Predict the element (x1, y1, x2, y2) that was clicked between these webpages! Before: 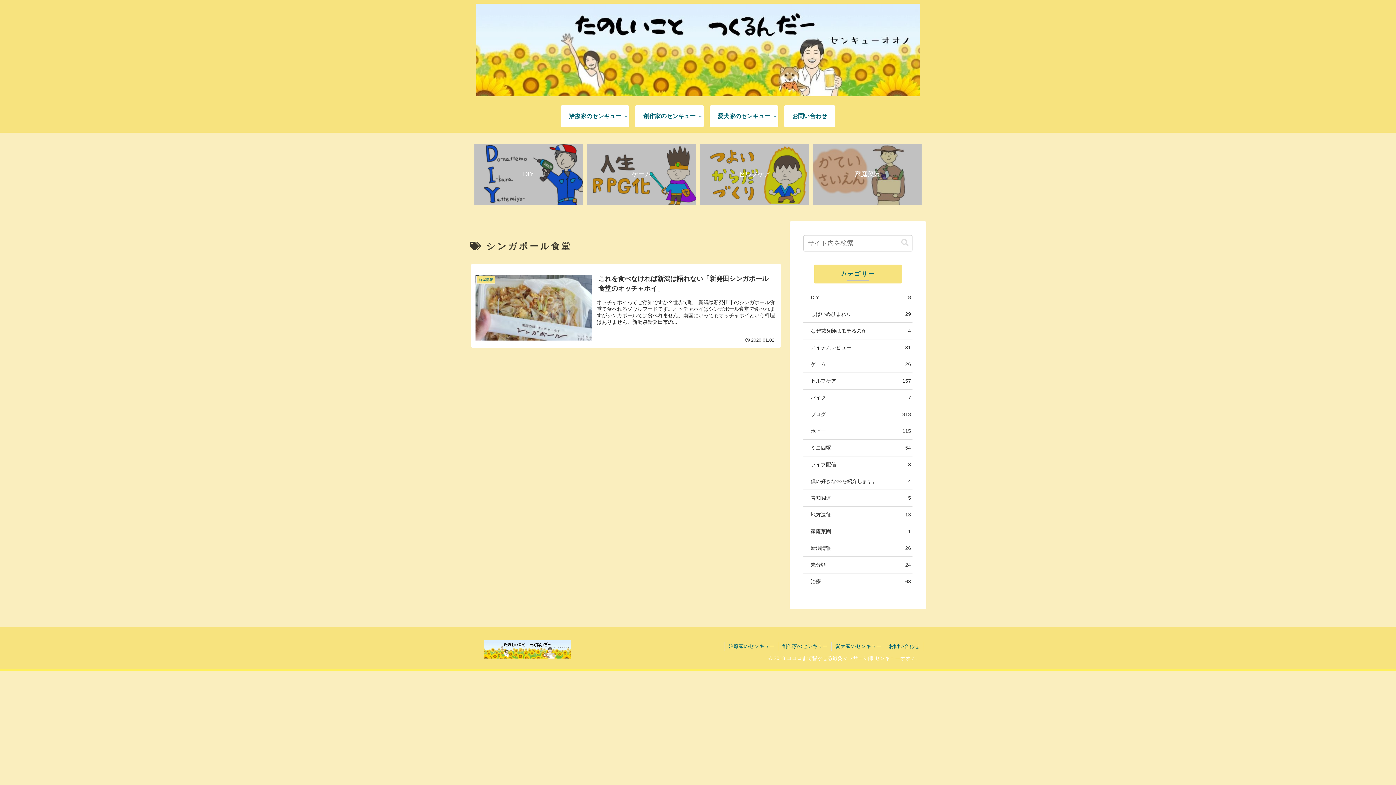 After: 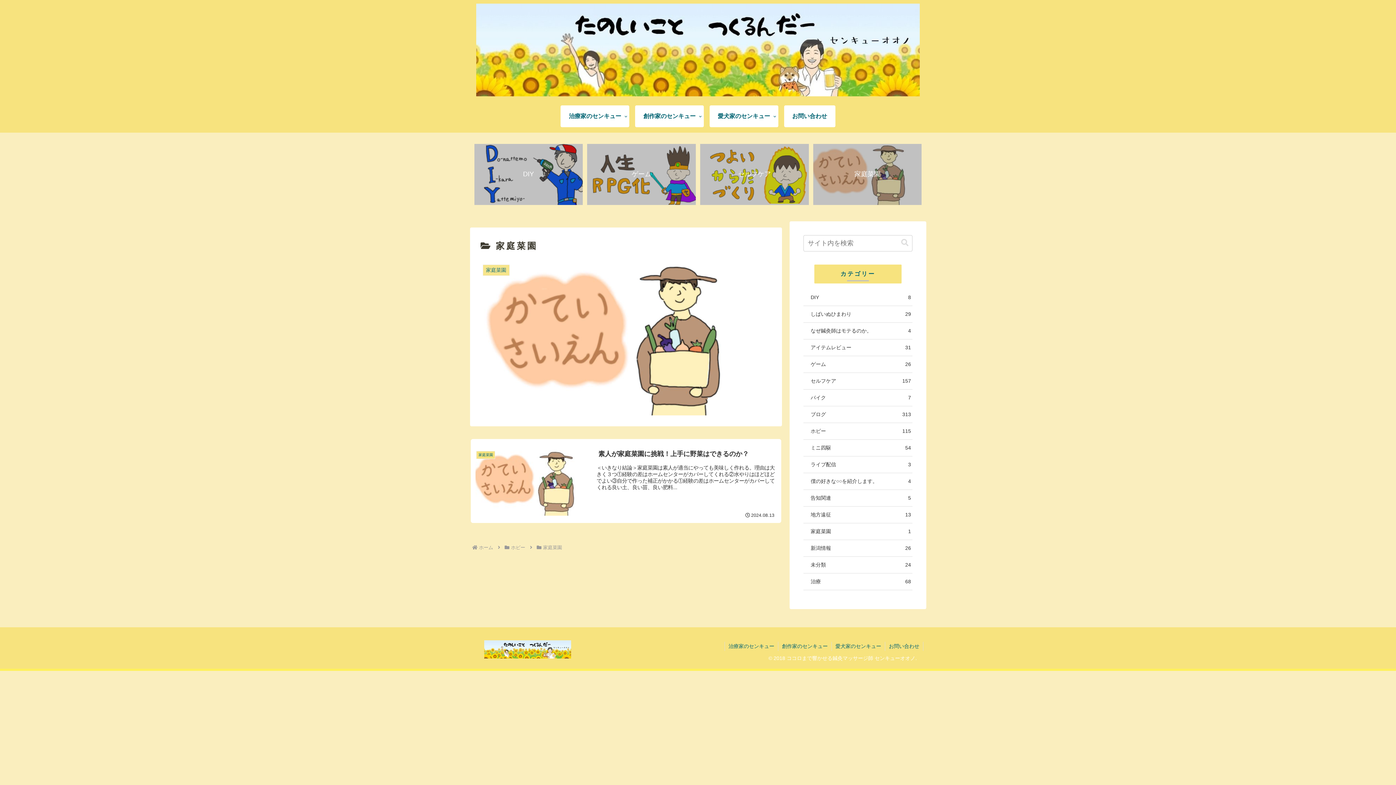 Action: bbox: (813, 143, 921, 205) label: 家庭菜園